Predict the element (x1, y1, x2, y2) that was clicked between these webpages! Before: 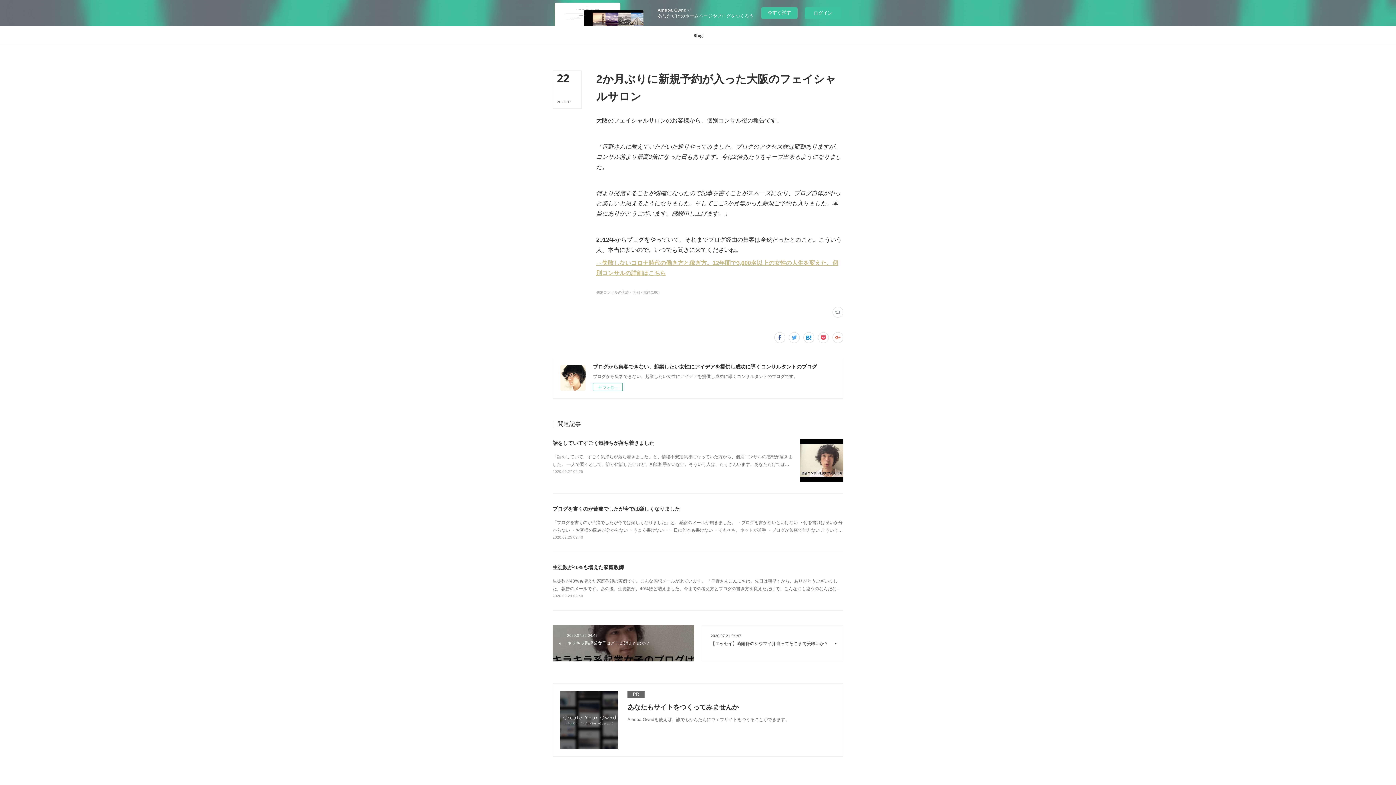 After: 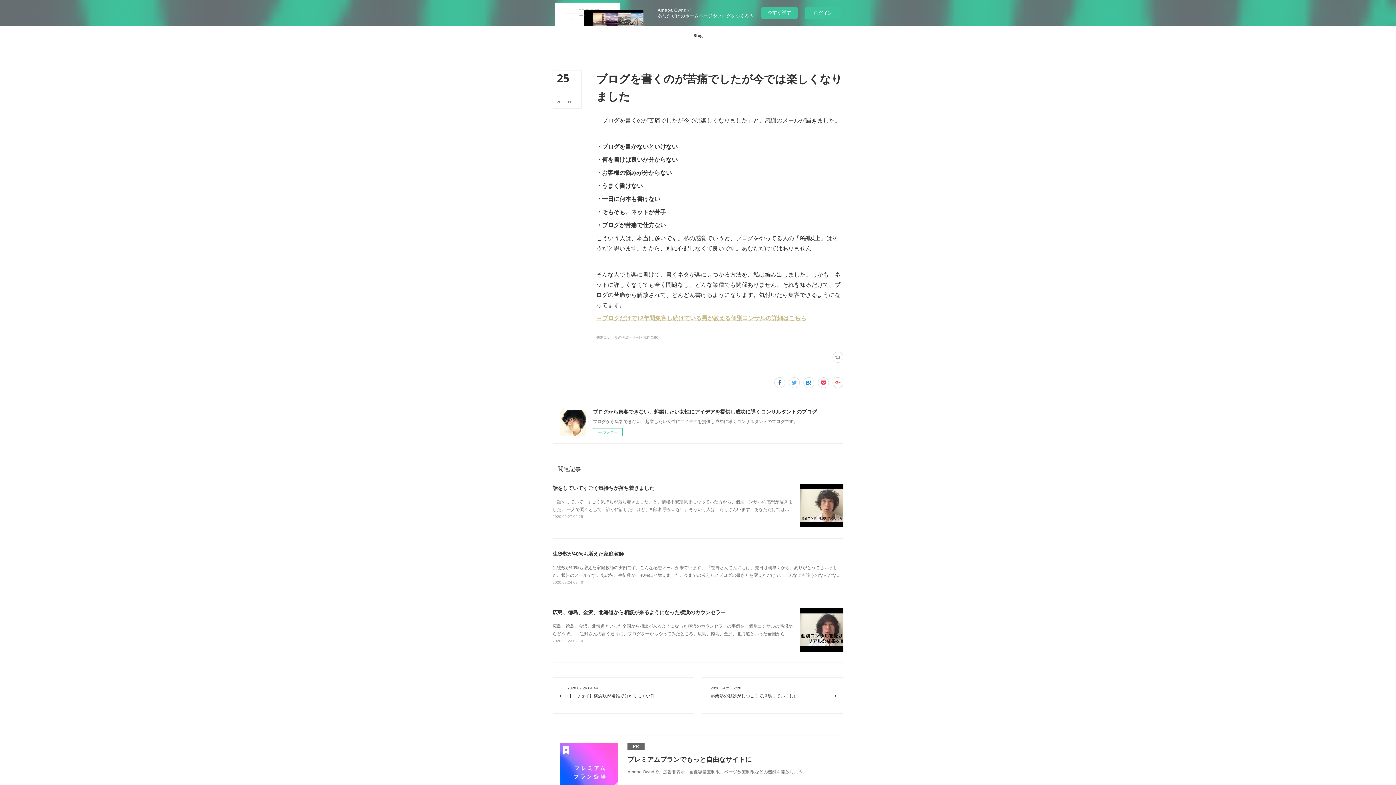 Action: bbox: (552, 535, 583, 539) label: 2020.09.25 02:40